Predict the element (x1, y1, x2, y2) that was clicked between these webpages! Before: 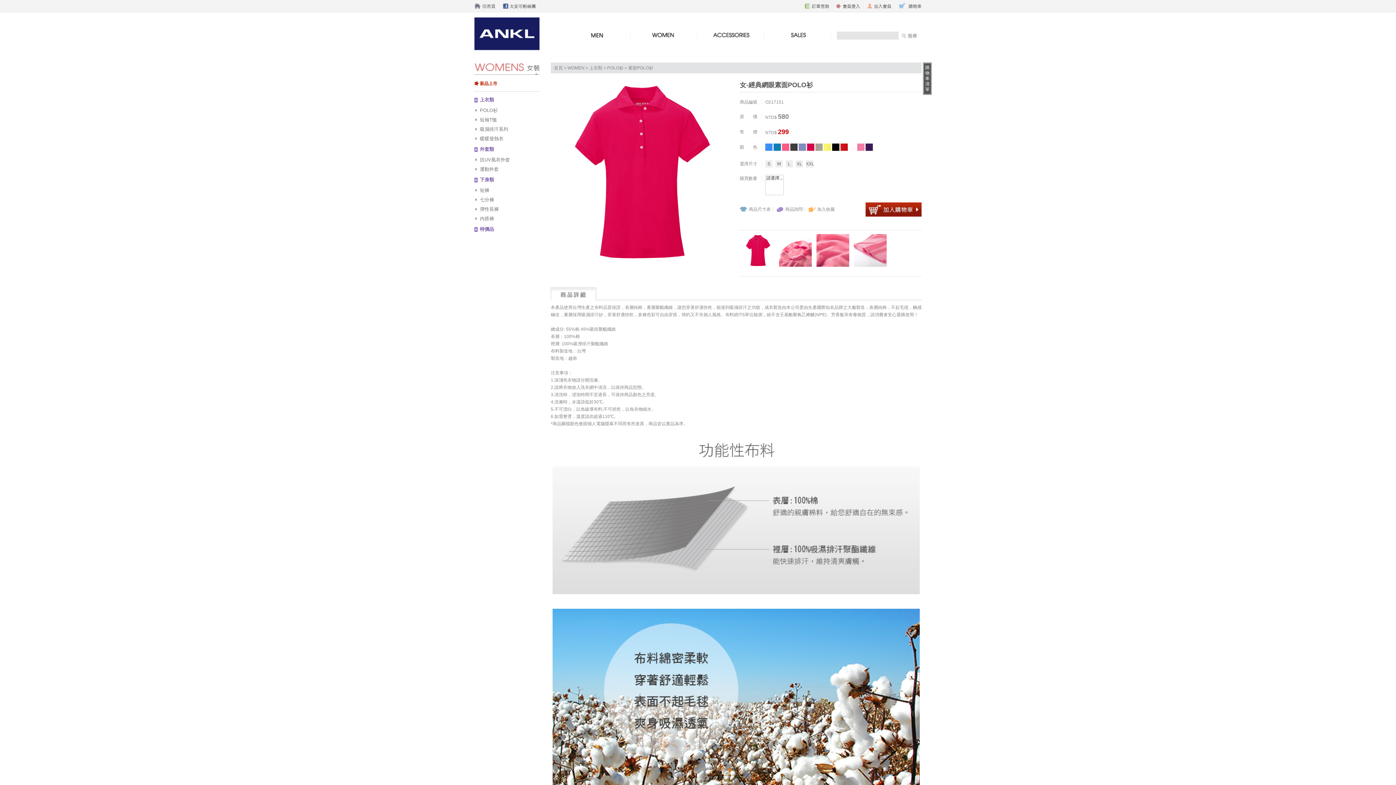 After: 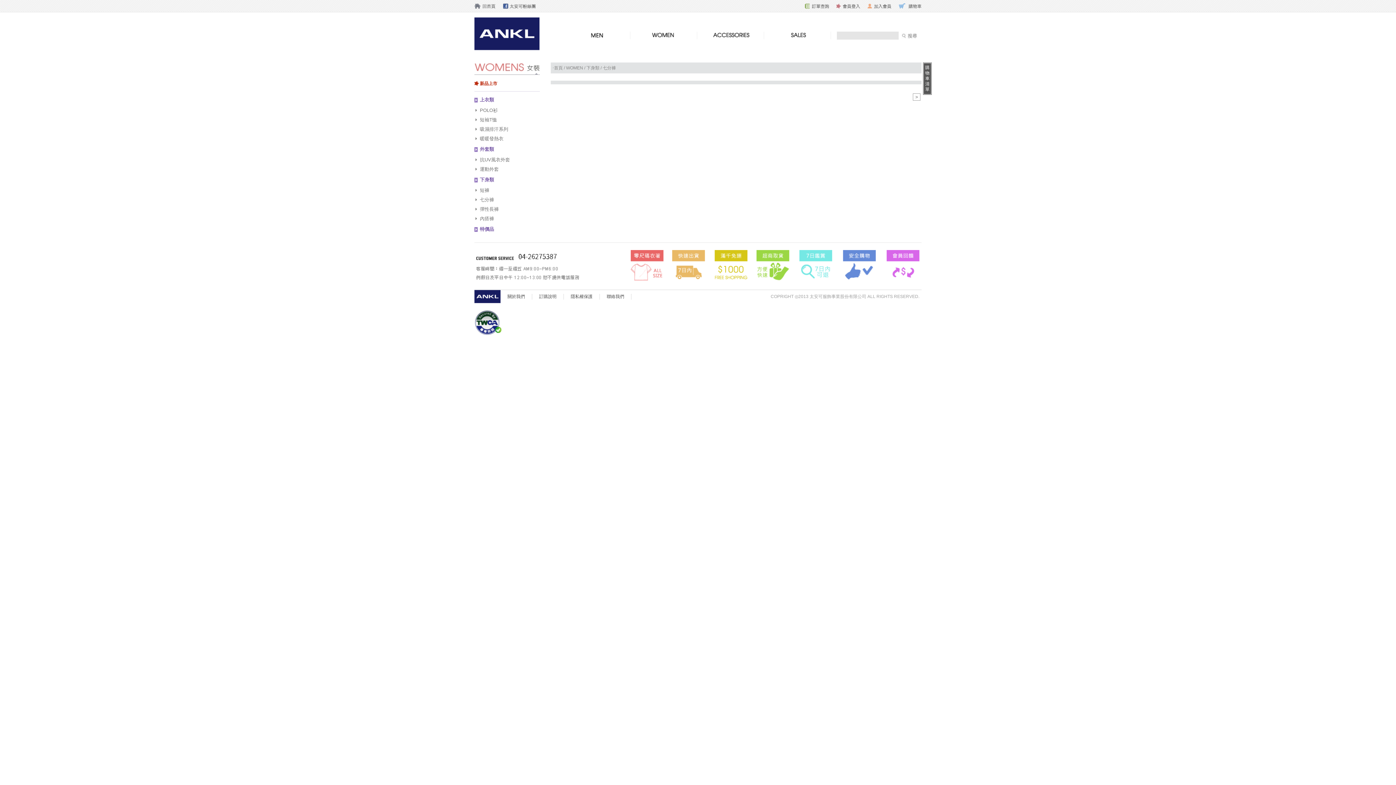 Action: bbox: (474, 195, 540, 204) label: 七分褲